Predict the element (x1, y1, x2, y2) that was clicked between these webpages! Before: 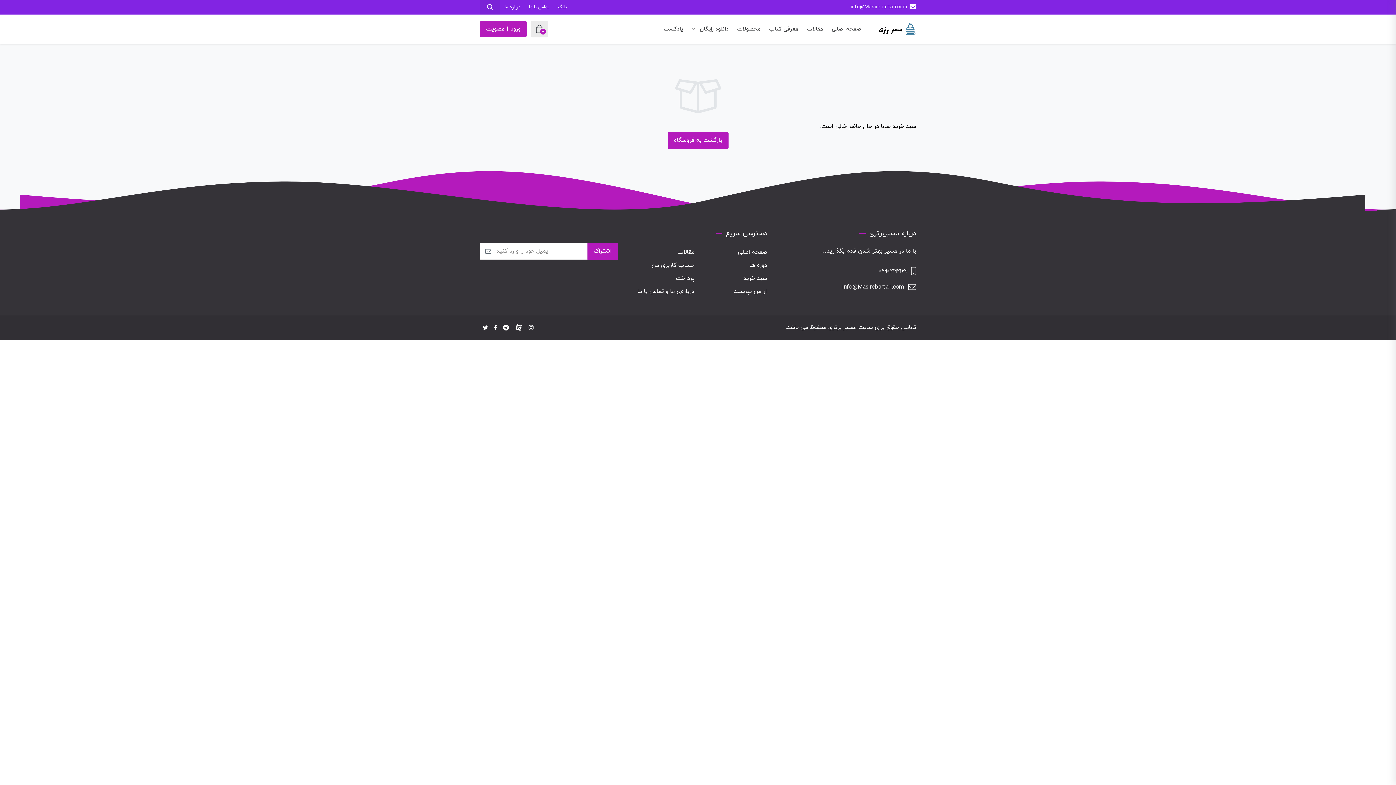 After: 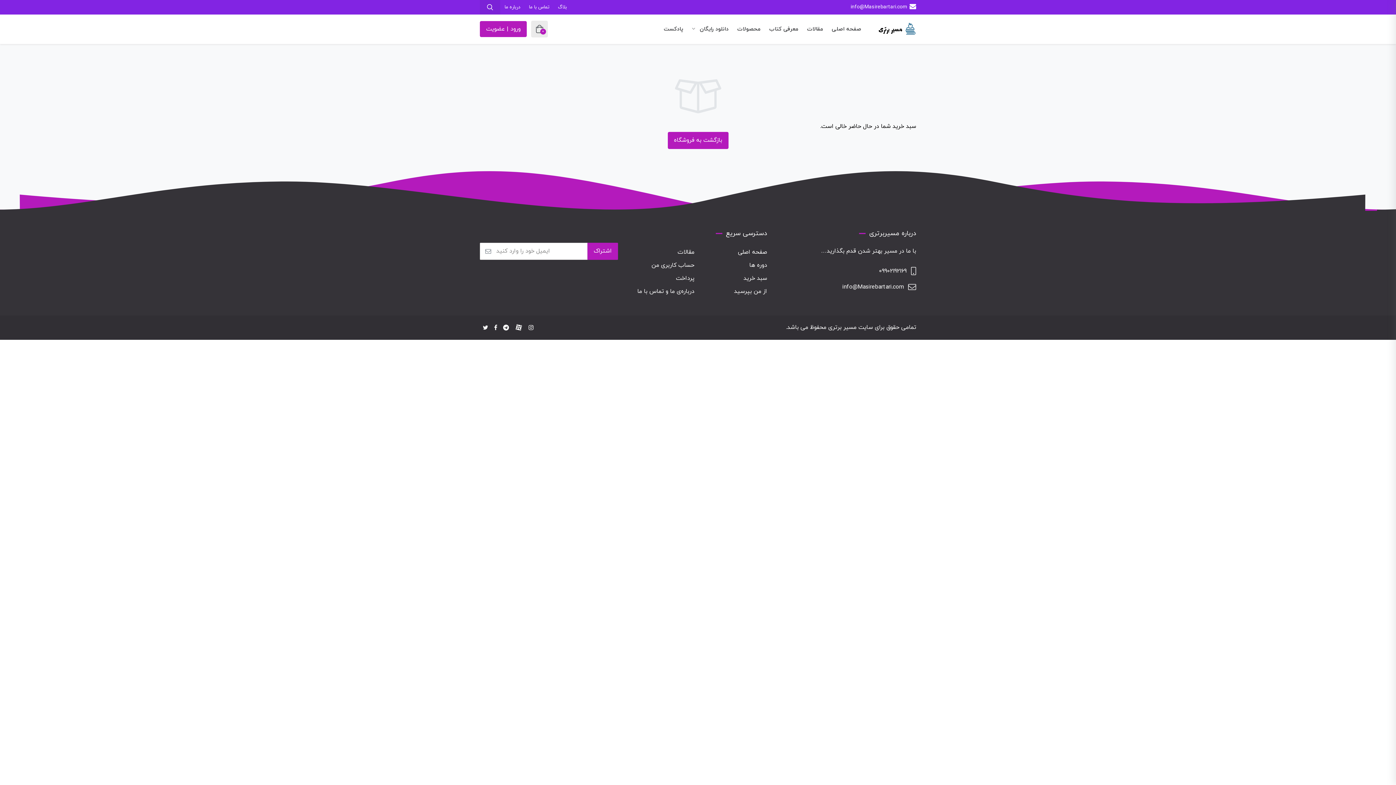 Action: label: info@Masirebartari.com bbox: (842, 283, 904, 291)